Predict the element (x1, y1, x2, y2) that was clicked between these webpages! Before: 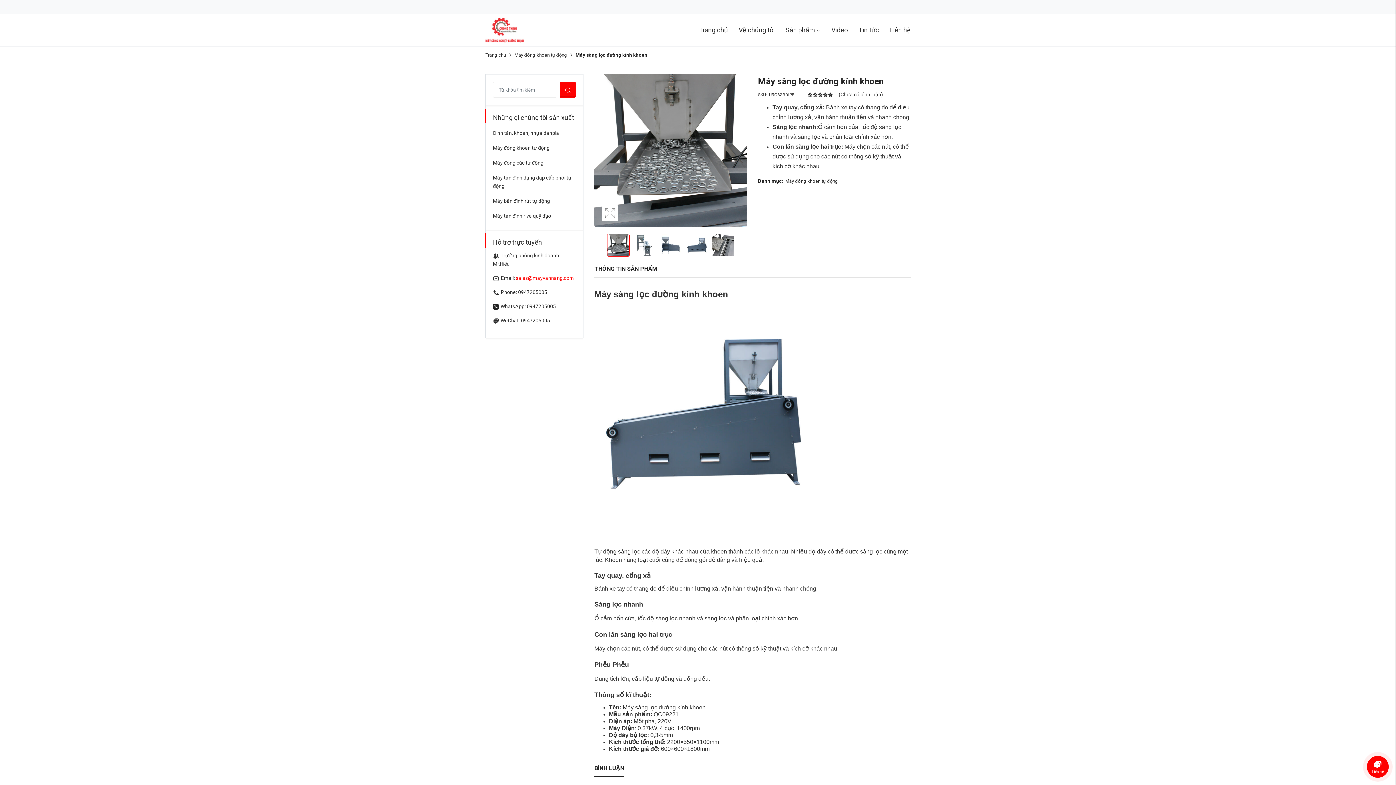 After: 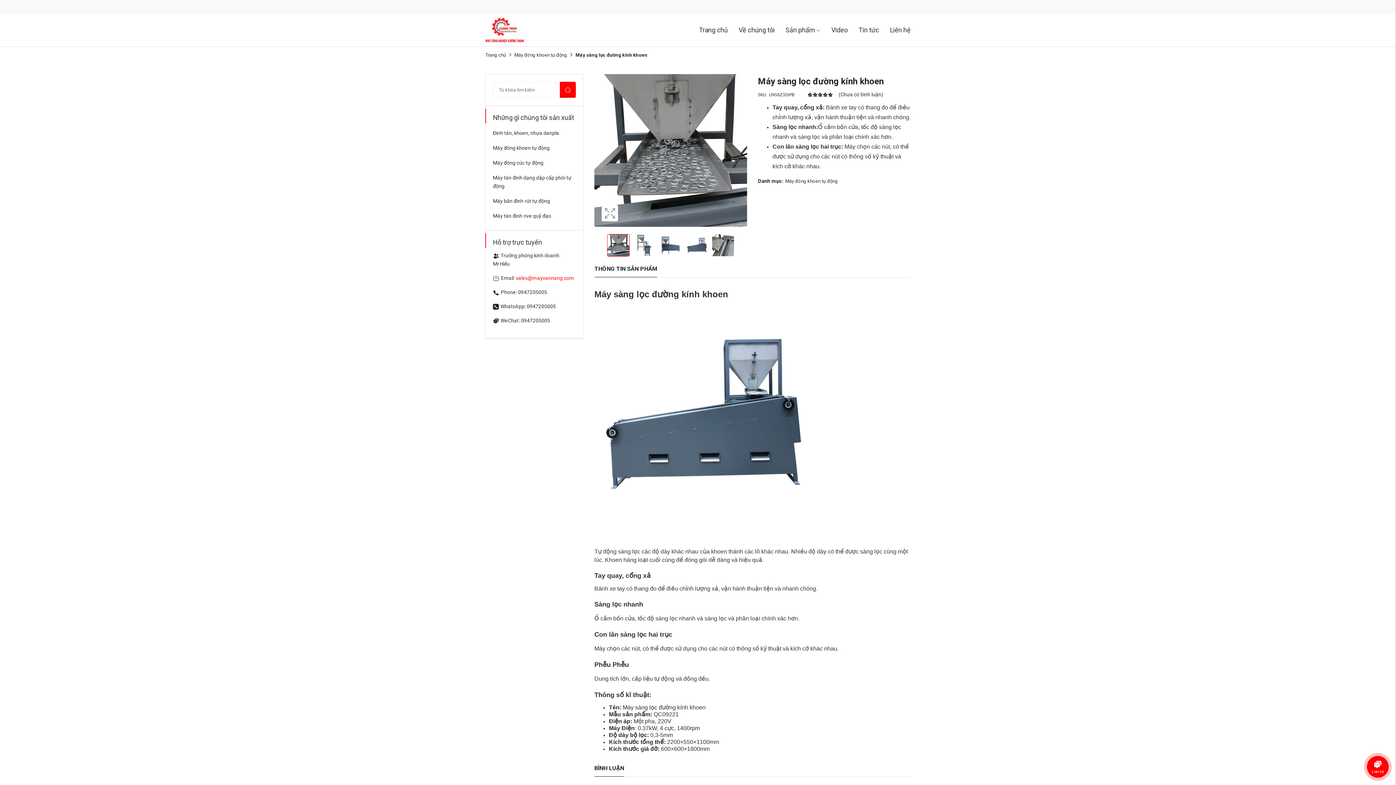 Action: bbox: (516, 275, 574, 281) label: sales@mayvannang.com